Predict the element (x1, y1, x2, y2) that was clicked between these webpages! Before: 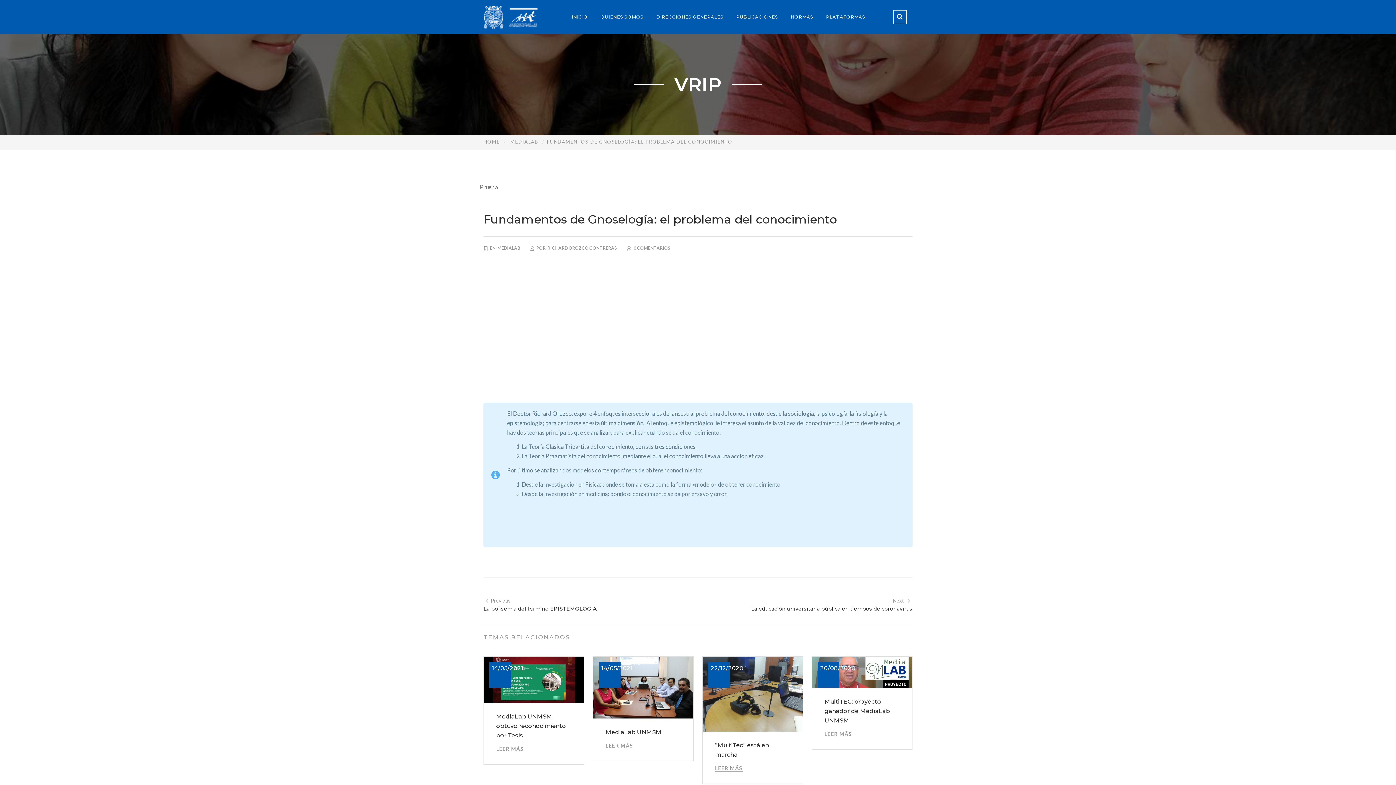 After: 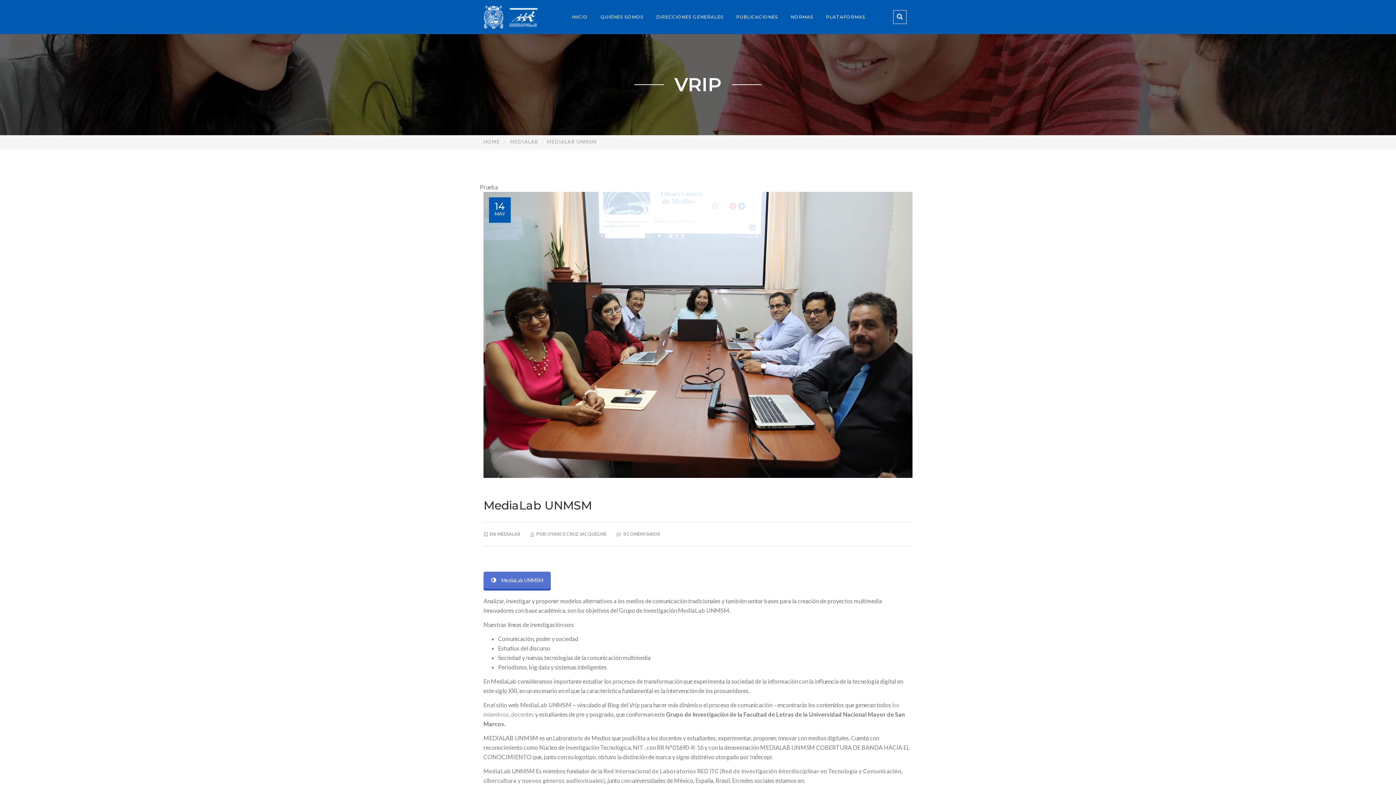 Action: bbox: (605, 742, 633, 749) label: LEER MÁS